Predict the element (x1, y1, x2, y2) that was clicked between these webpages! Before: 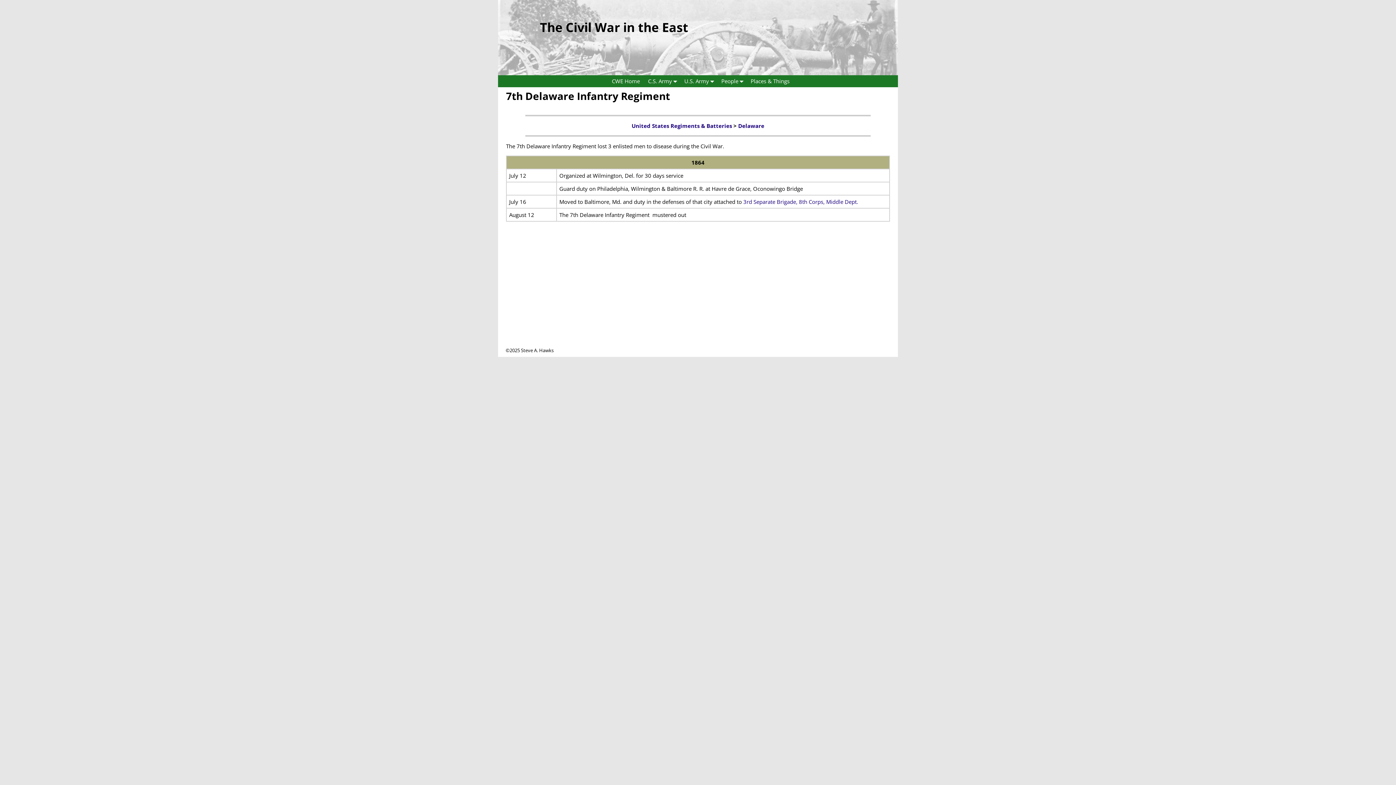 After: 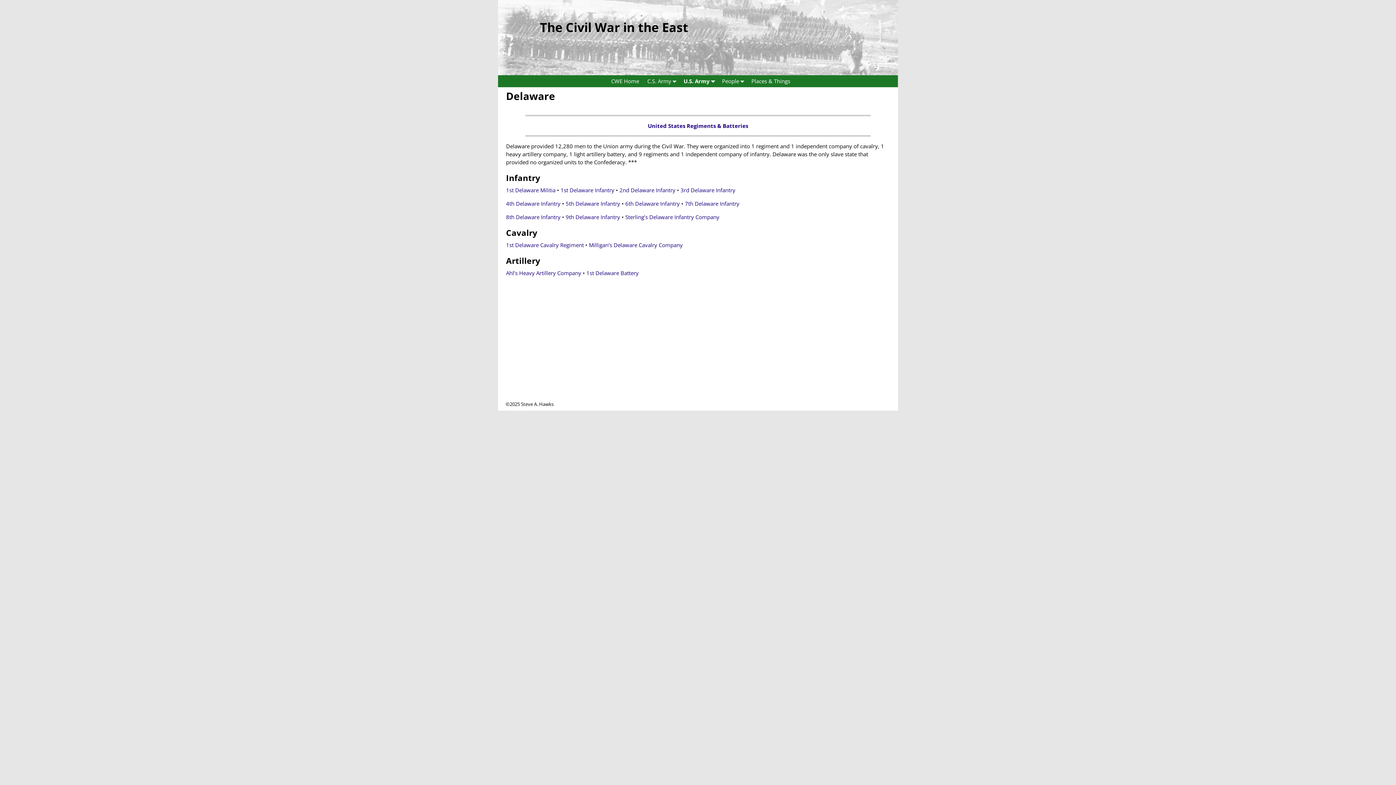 Action: label: Delaware bbox: (738, 122, 764, 129)